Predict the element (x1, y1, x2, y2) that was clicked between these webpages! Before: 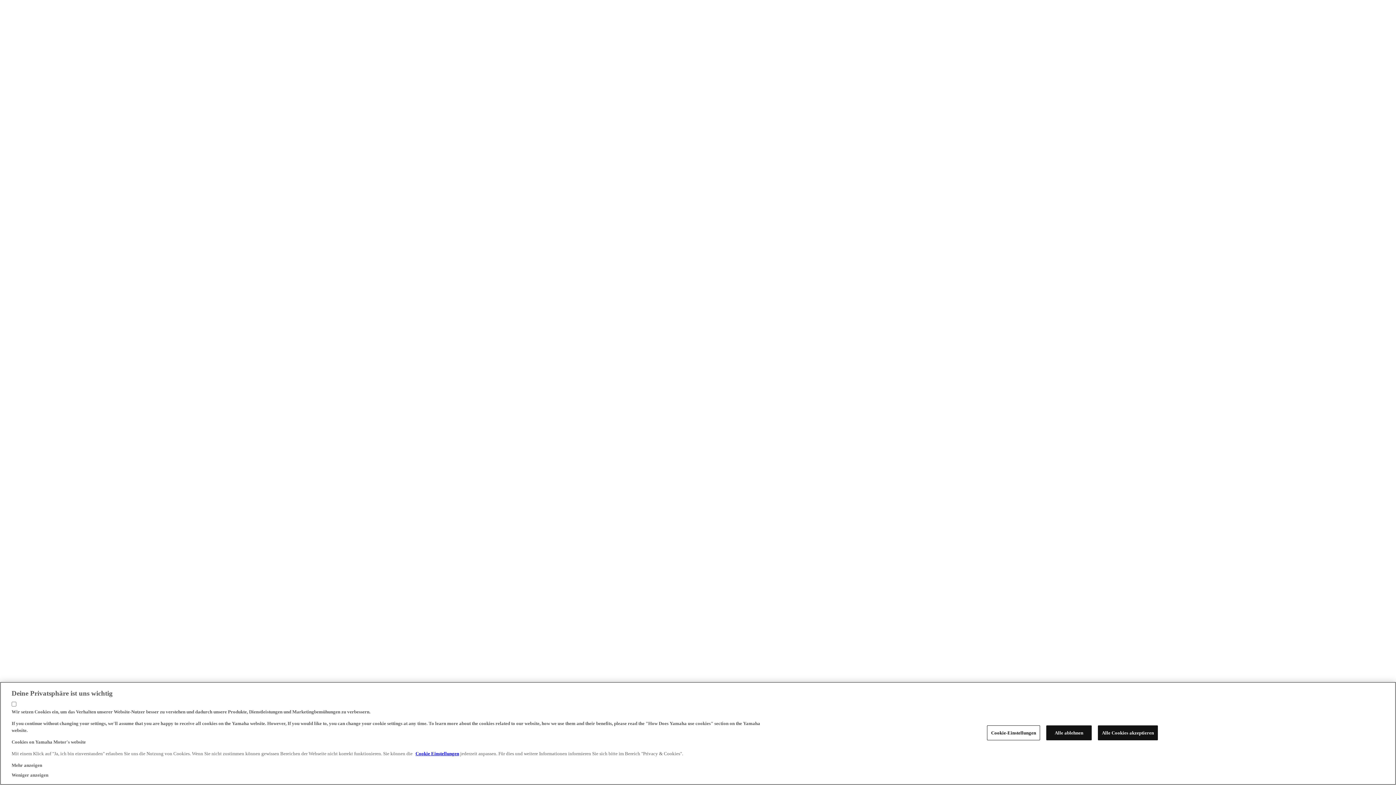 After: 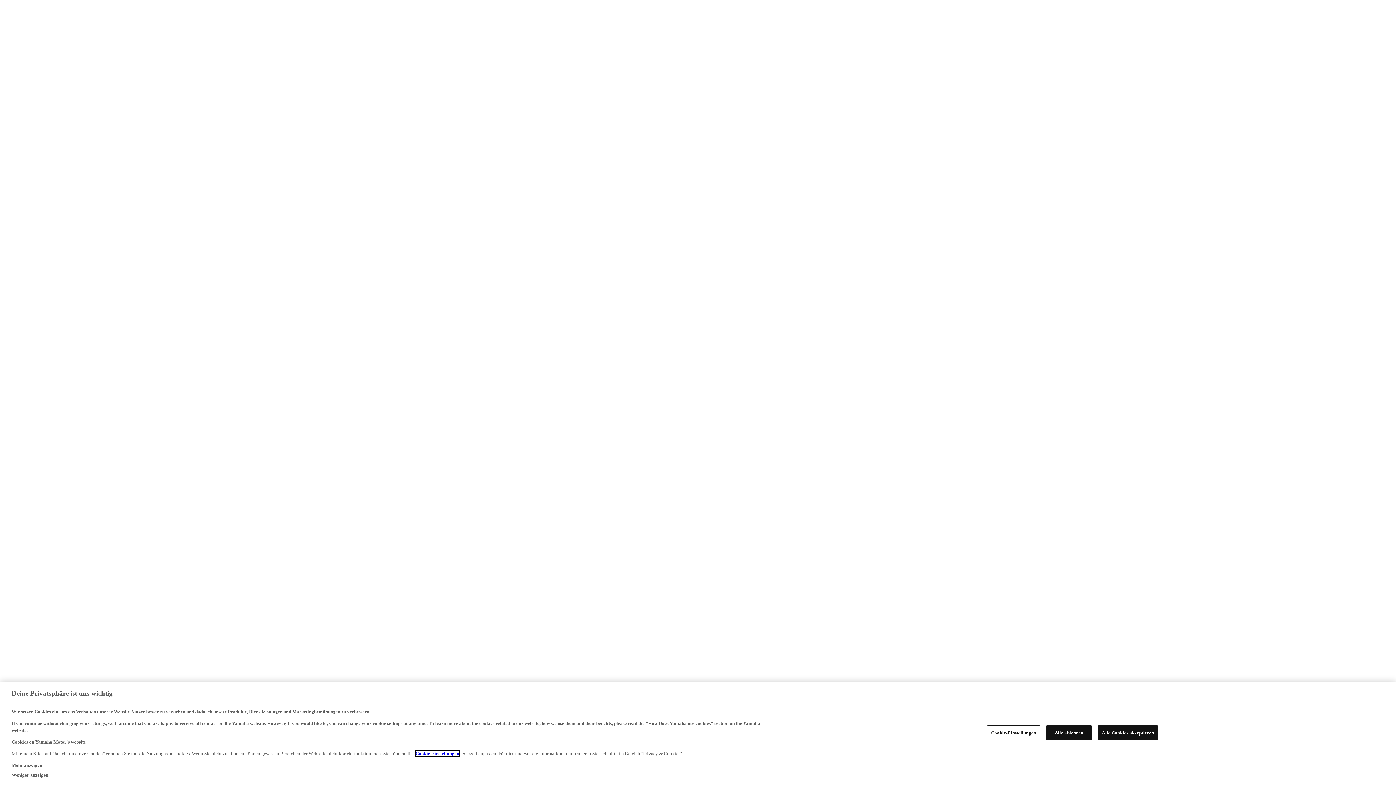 Action: bbox: (415, 767, 459, 772) label: Cookie Einstellungen